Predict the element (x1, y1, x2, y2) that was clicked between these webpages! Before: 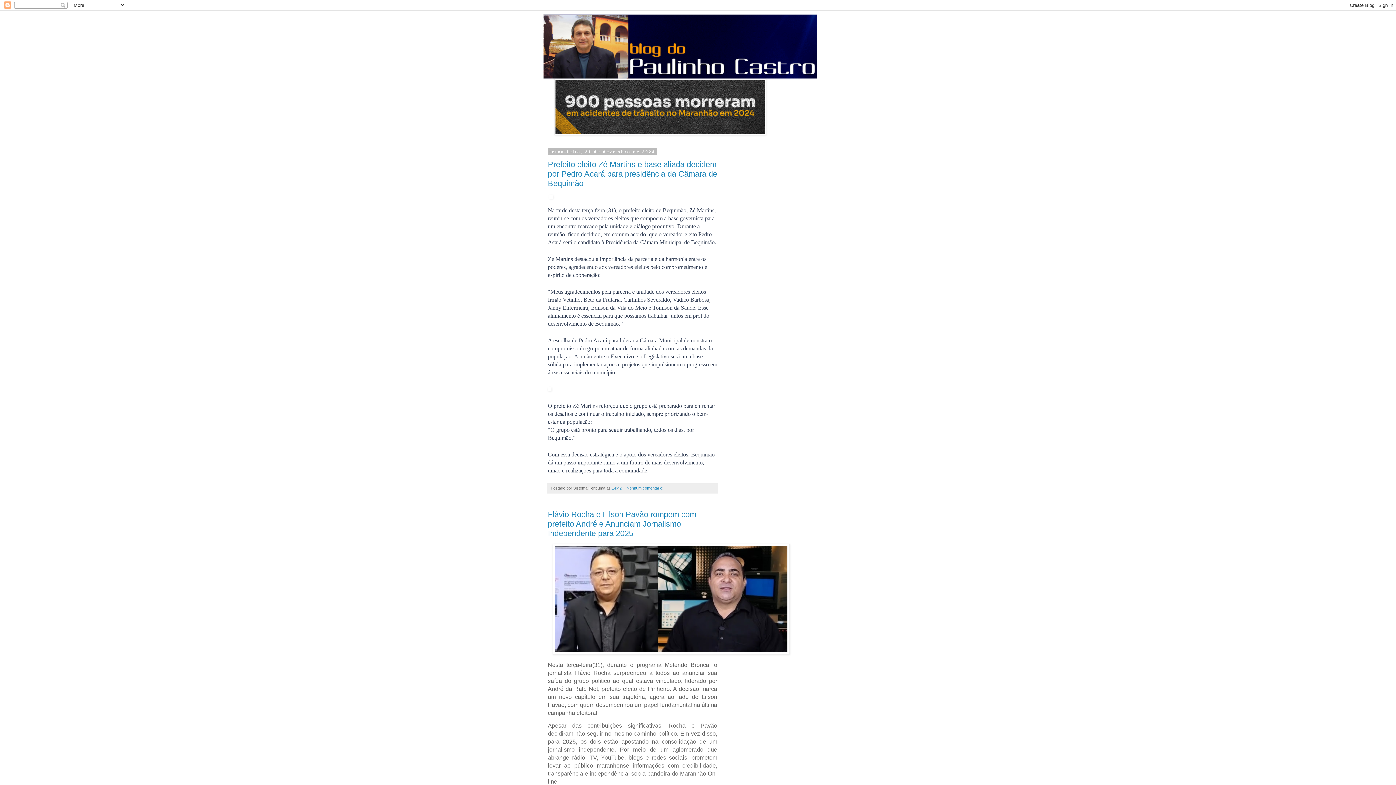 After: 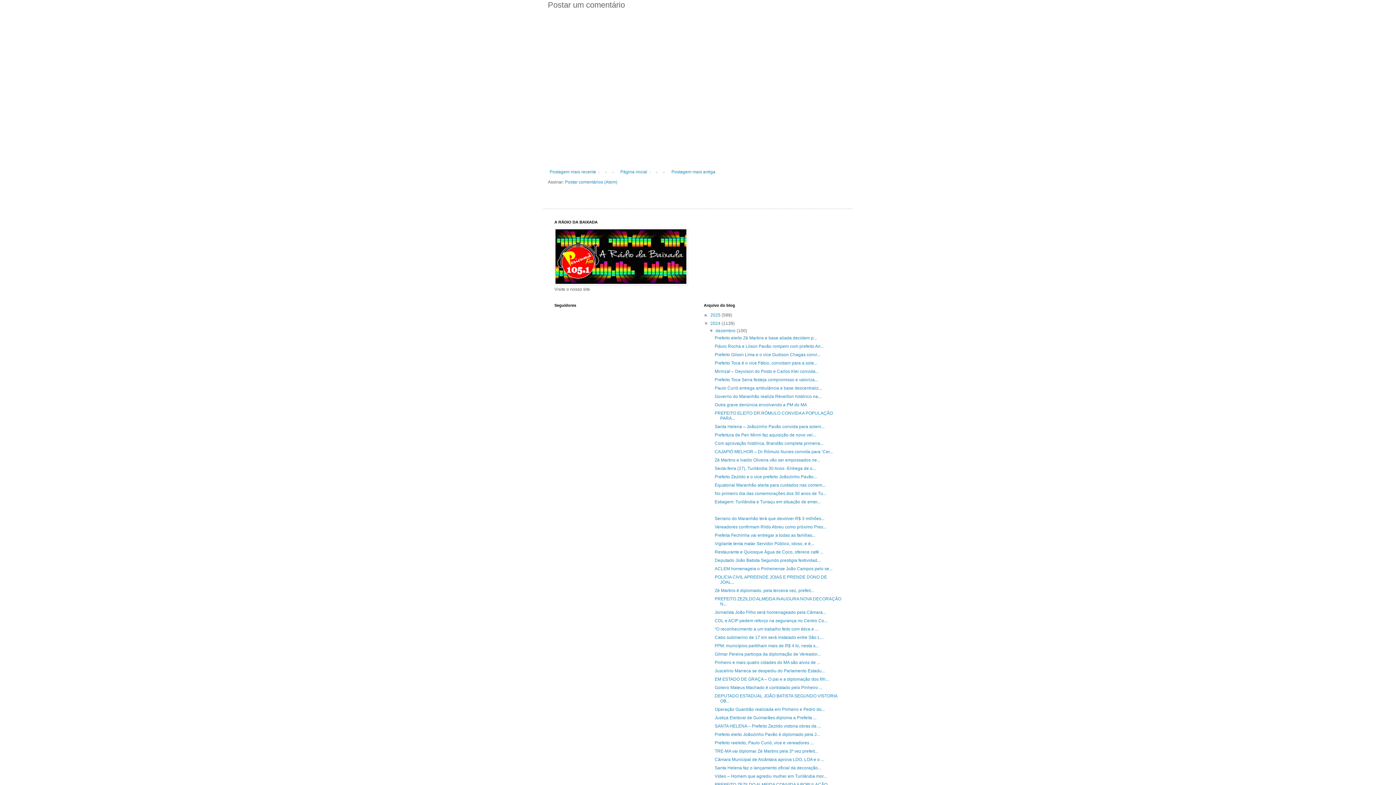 Action: label: Nenhum comentário:  bbox: (626, 486, 664, 490)